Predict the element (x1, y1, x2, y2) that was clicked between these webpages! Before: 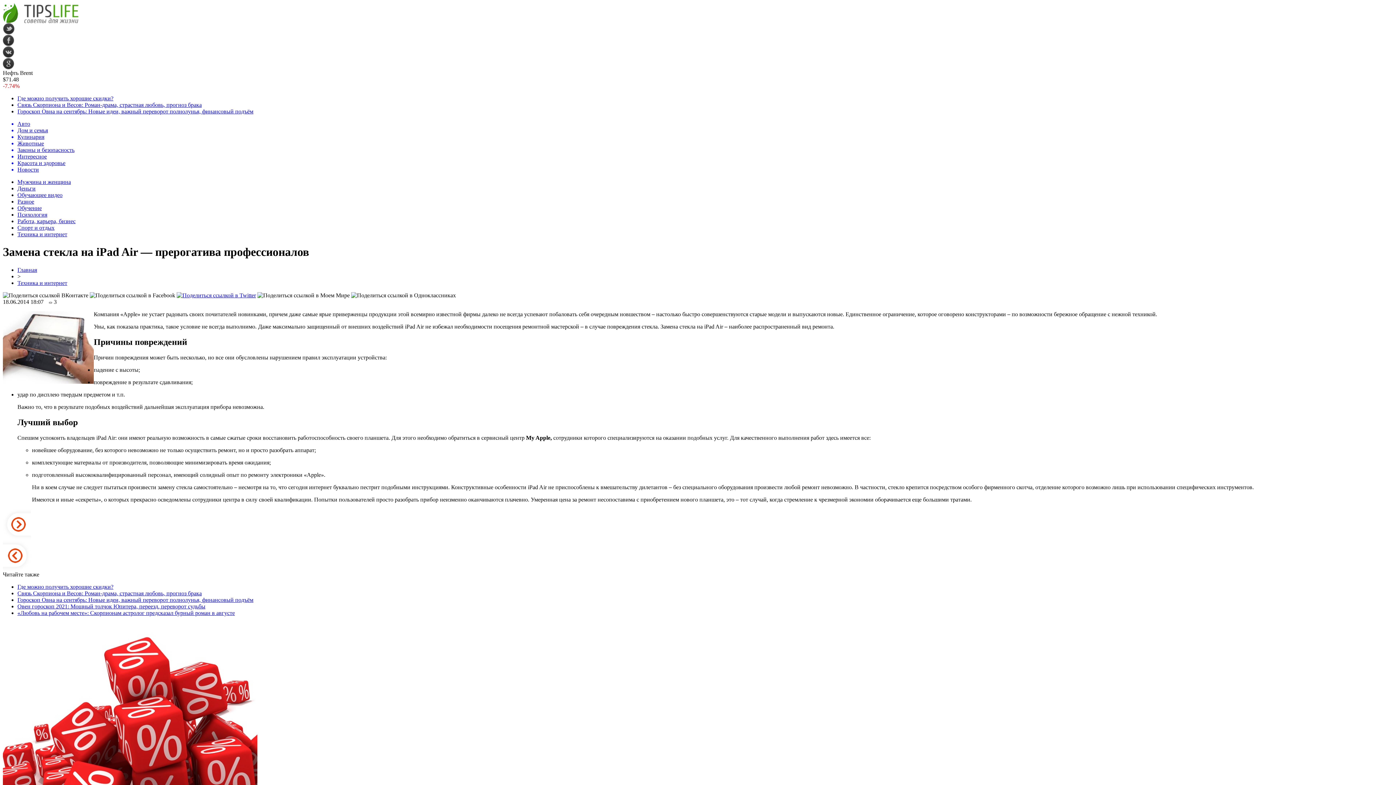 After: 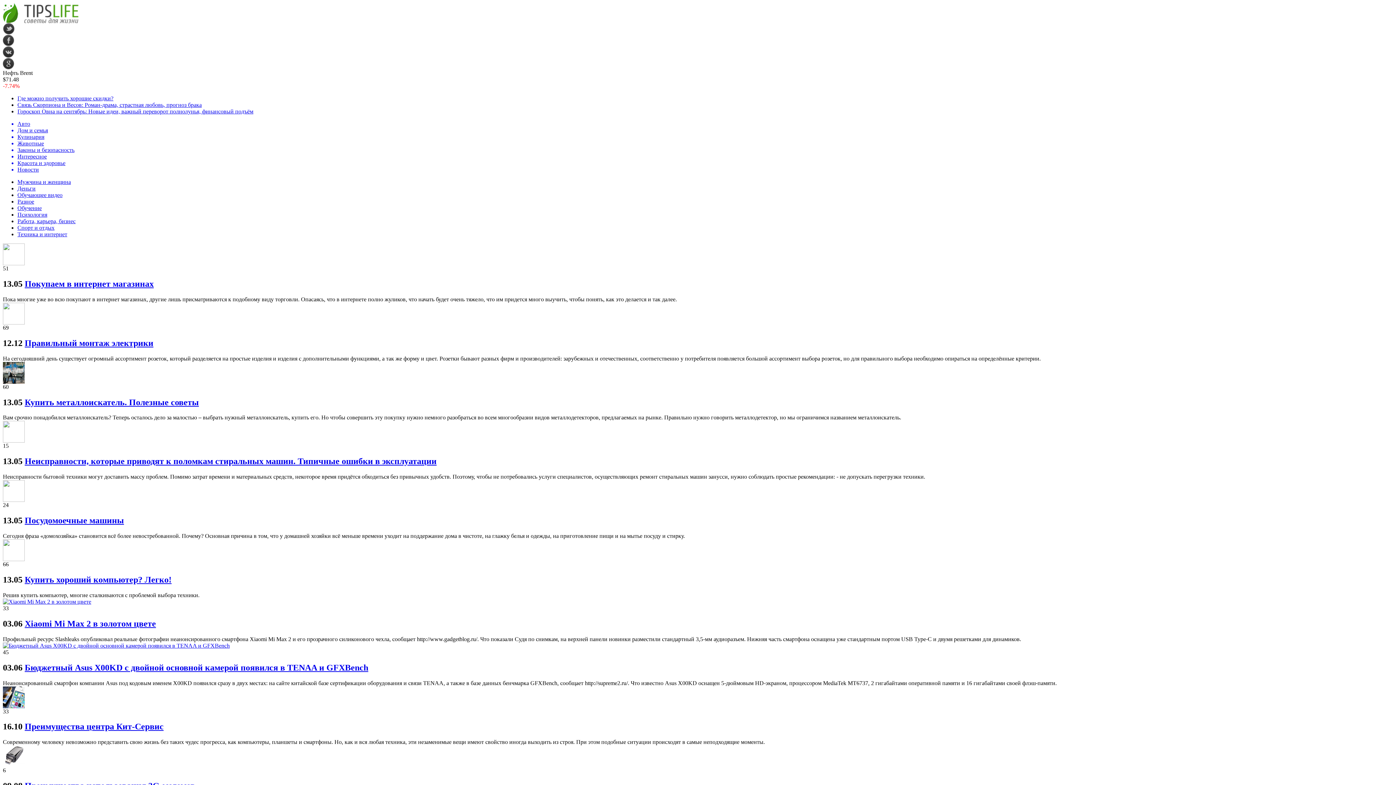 Action: label: Техника и интернет bbox: (17, 279, 67, 286)